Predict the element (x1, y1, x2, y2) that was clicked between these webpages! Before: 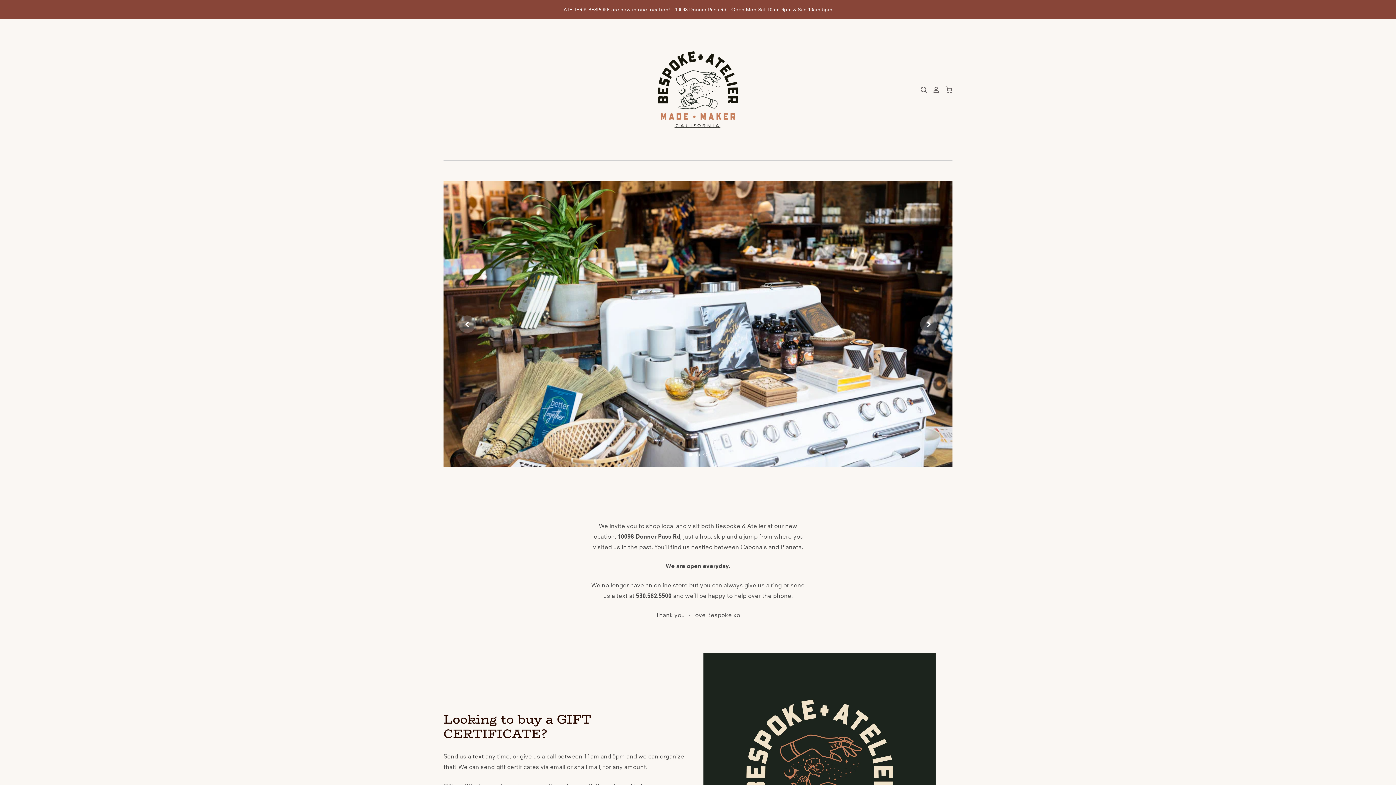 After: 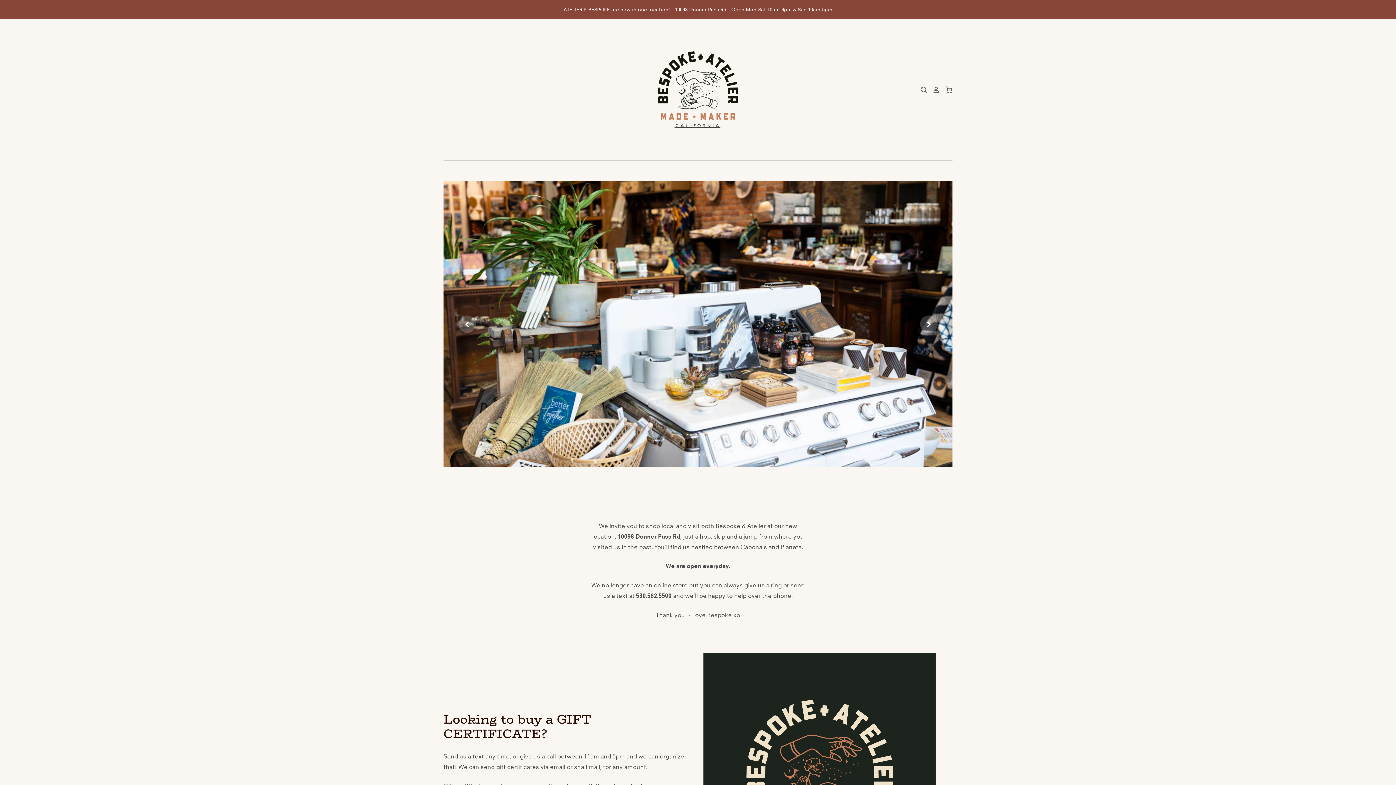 Action: bbox: (634, 25, 761, 153)